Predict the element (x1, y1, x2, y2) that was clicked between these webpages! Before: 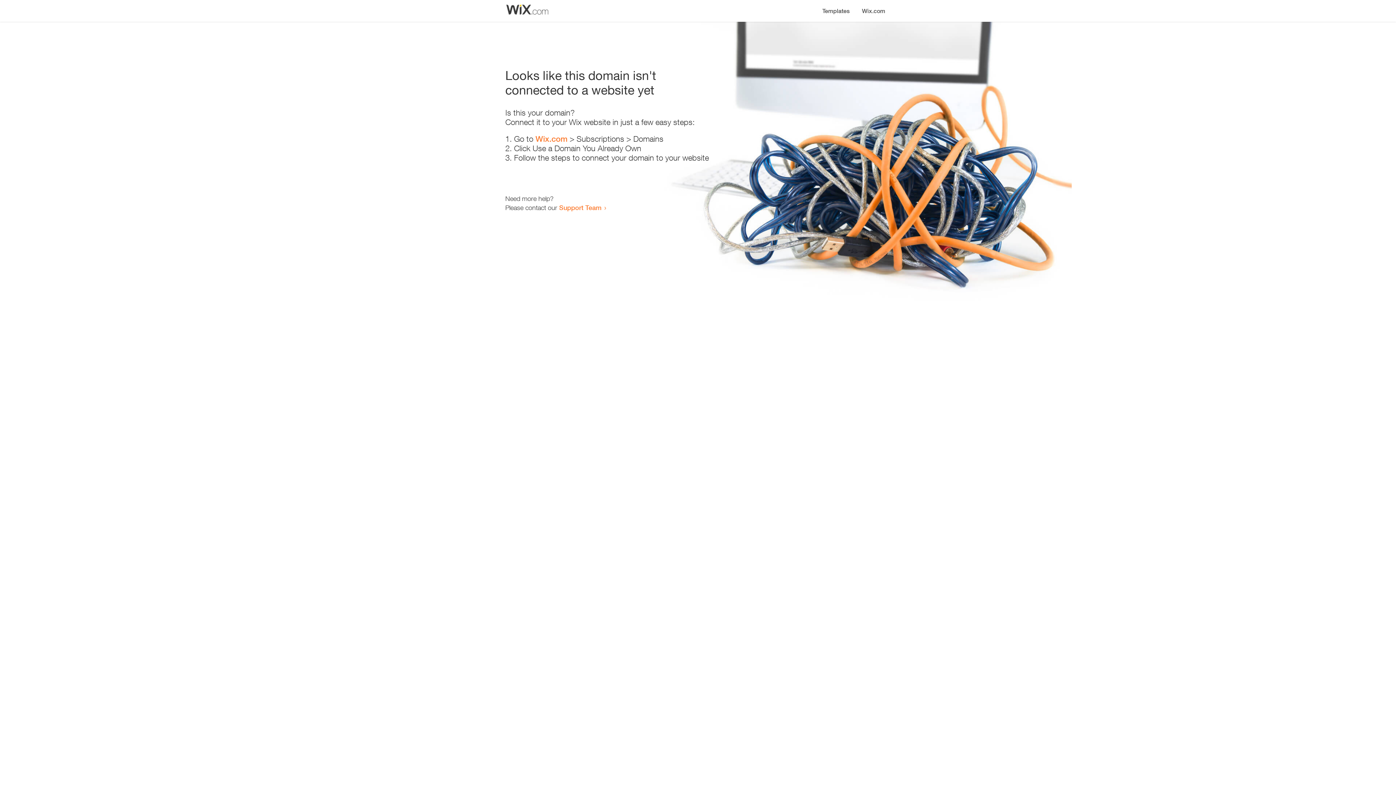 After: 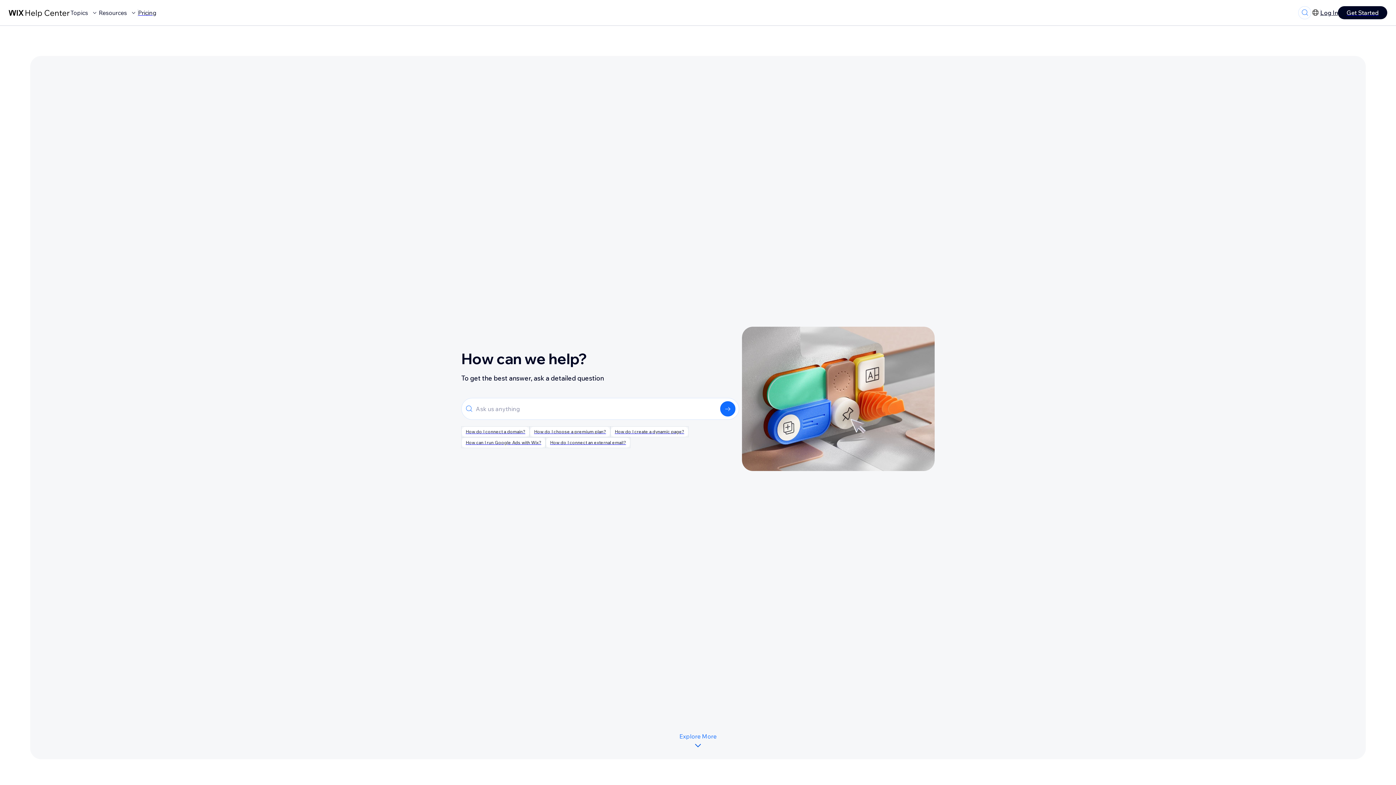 Action: label: Support Team bbox: (559, 203, 601, 211)